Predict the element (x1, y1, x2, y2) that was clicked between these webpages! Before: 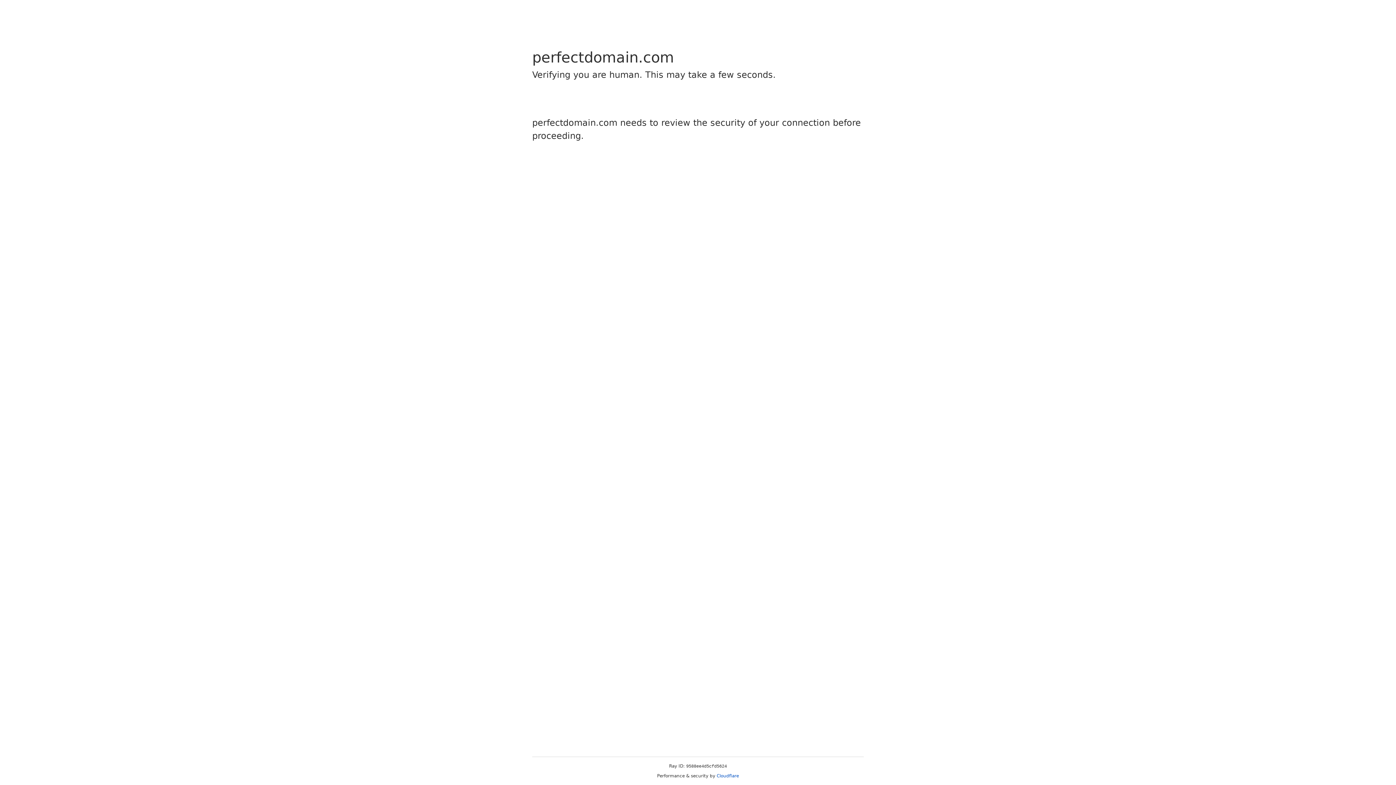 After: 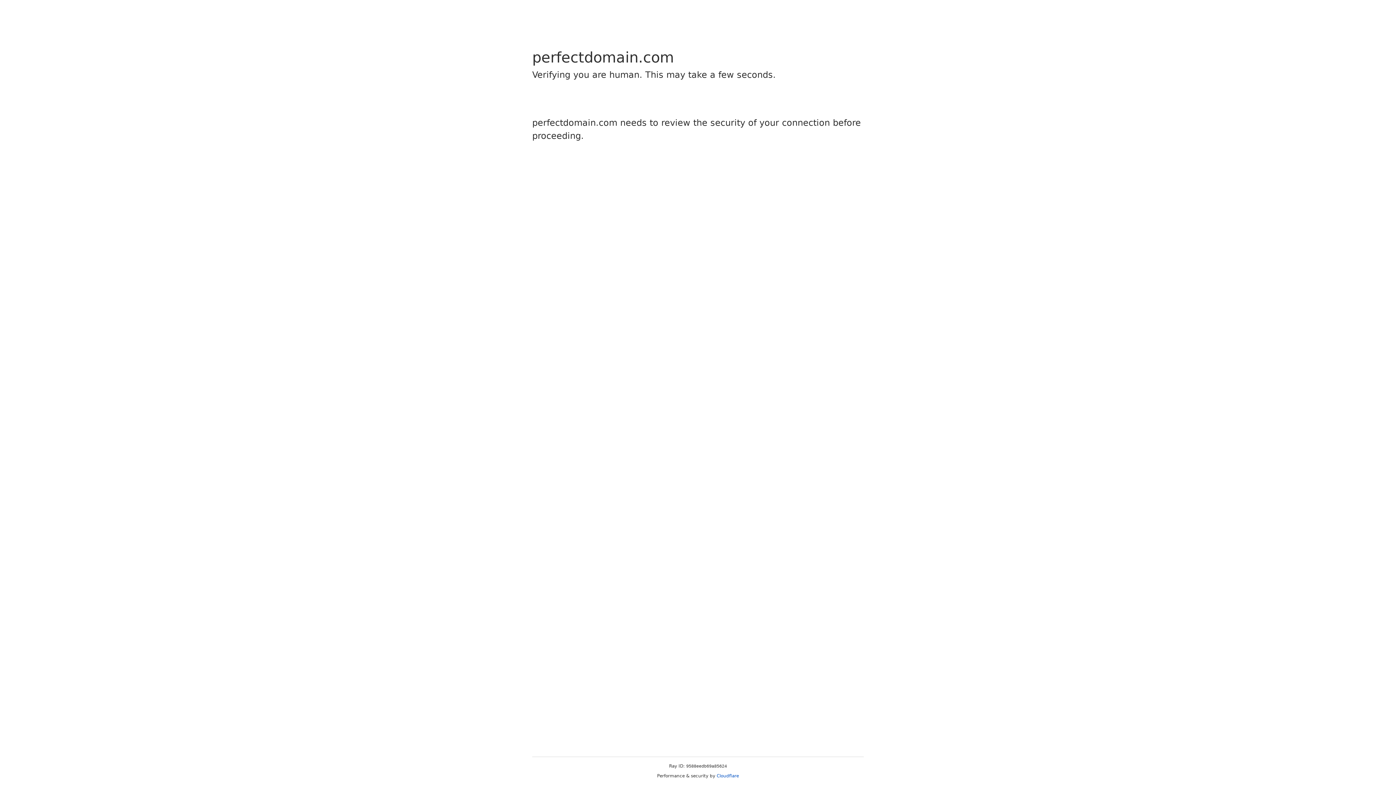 Action: label: Cloudflare bbox: (716, 773, 739, 778)